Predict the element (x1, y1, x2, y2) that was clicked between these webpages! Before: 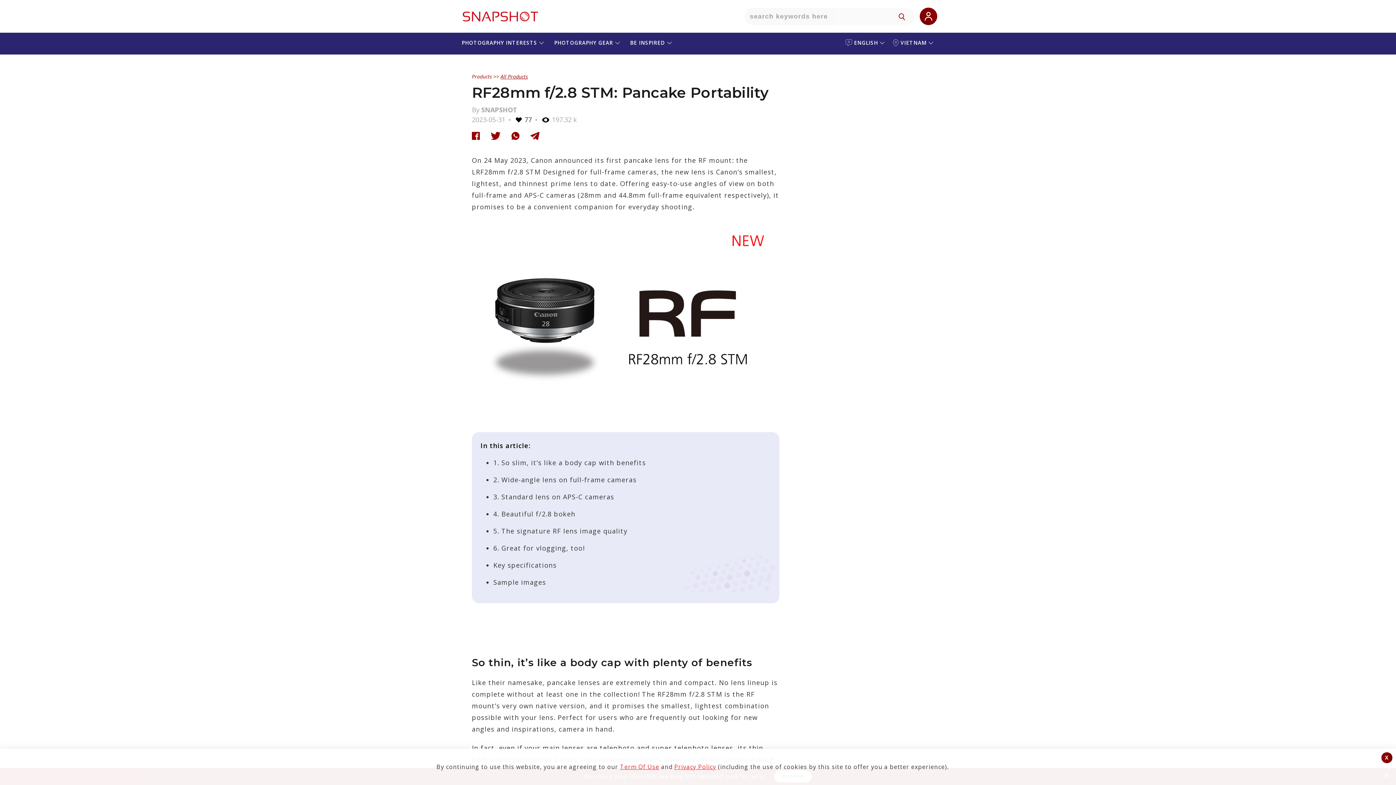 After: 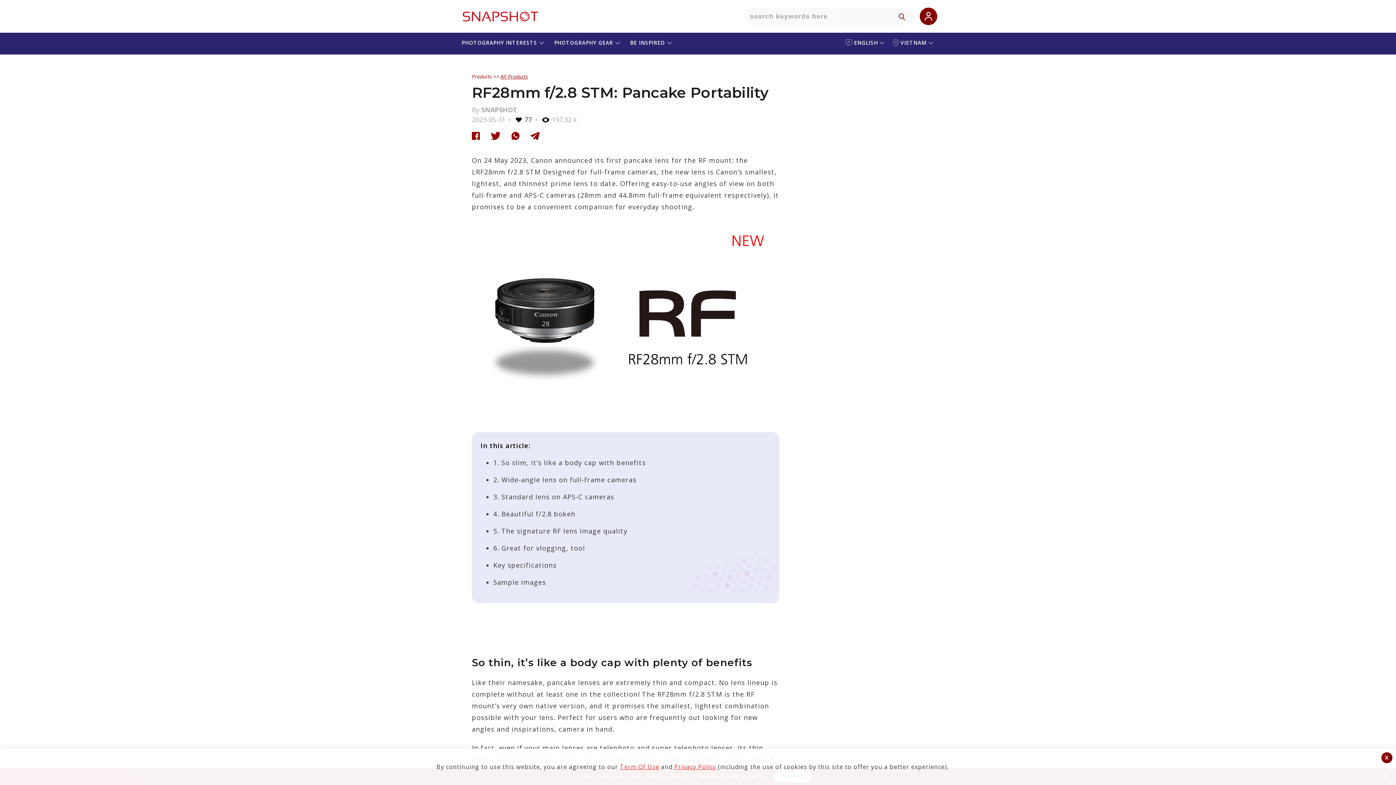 Action: label: Term Of Use bbox: (620, 763, 659, 771)